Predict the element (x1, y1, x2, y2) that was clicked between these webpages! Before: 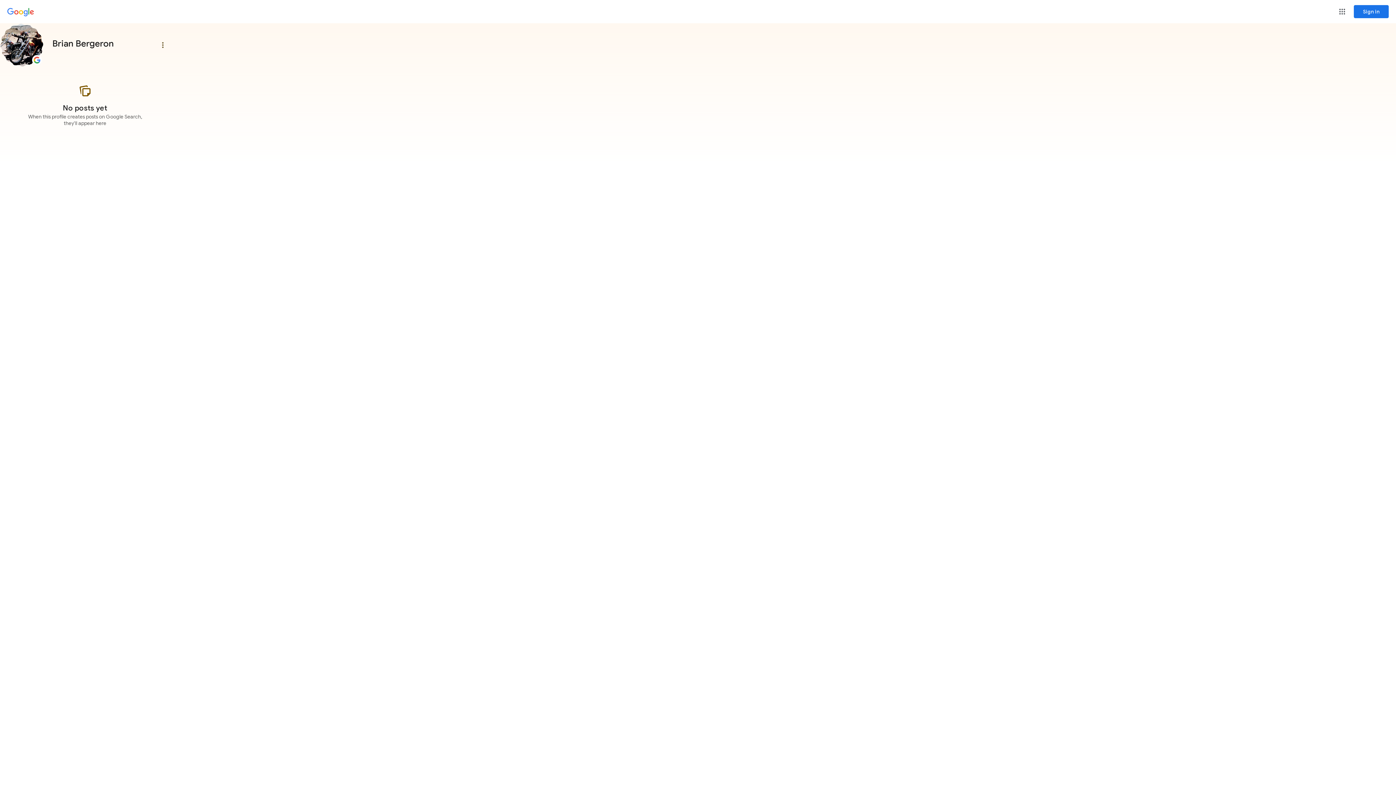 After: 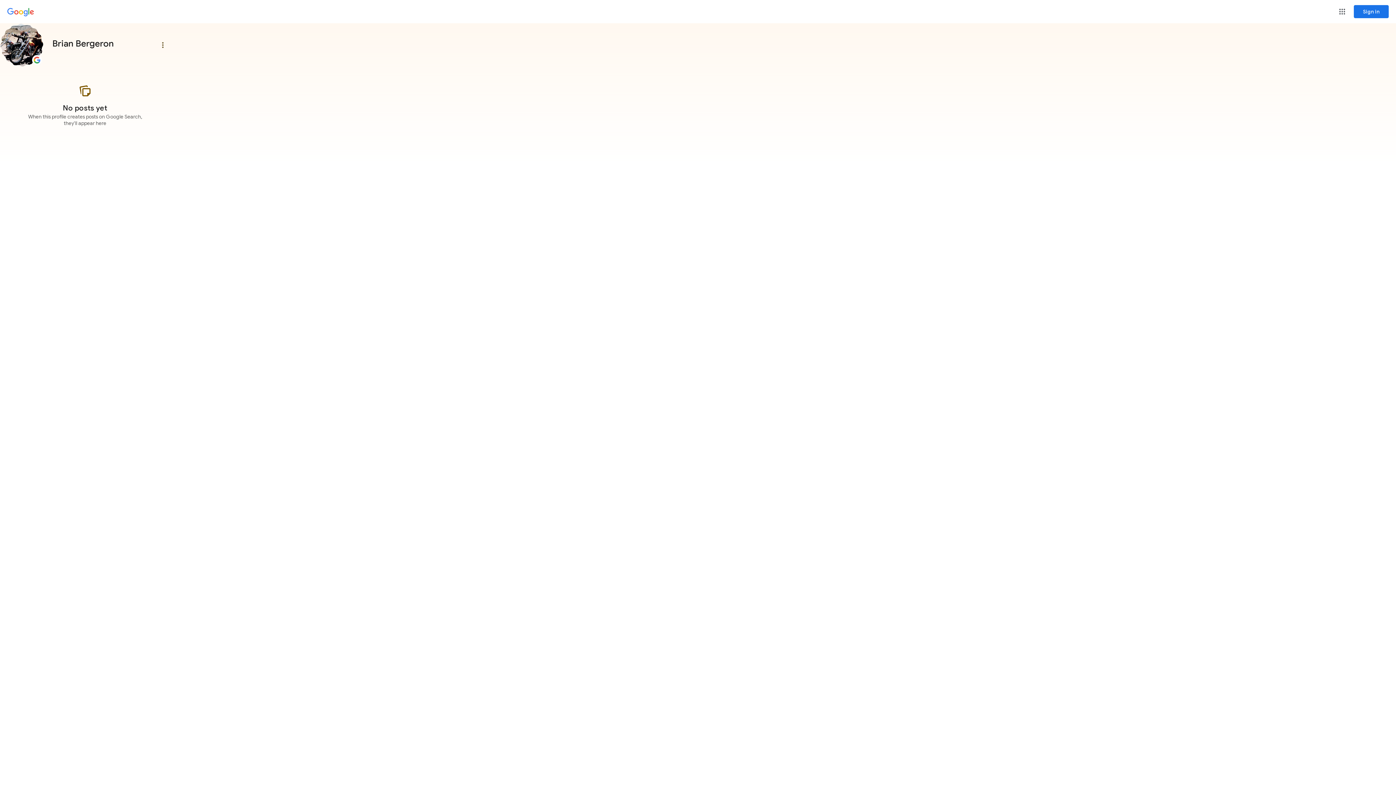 Action: bbox: (155, 37, 170, 52) label: Main menu